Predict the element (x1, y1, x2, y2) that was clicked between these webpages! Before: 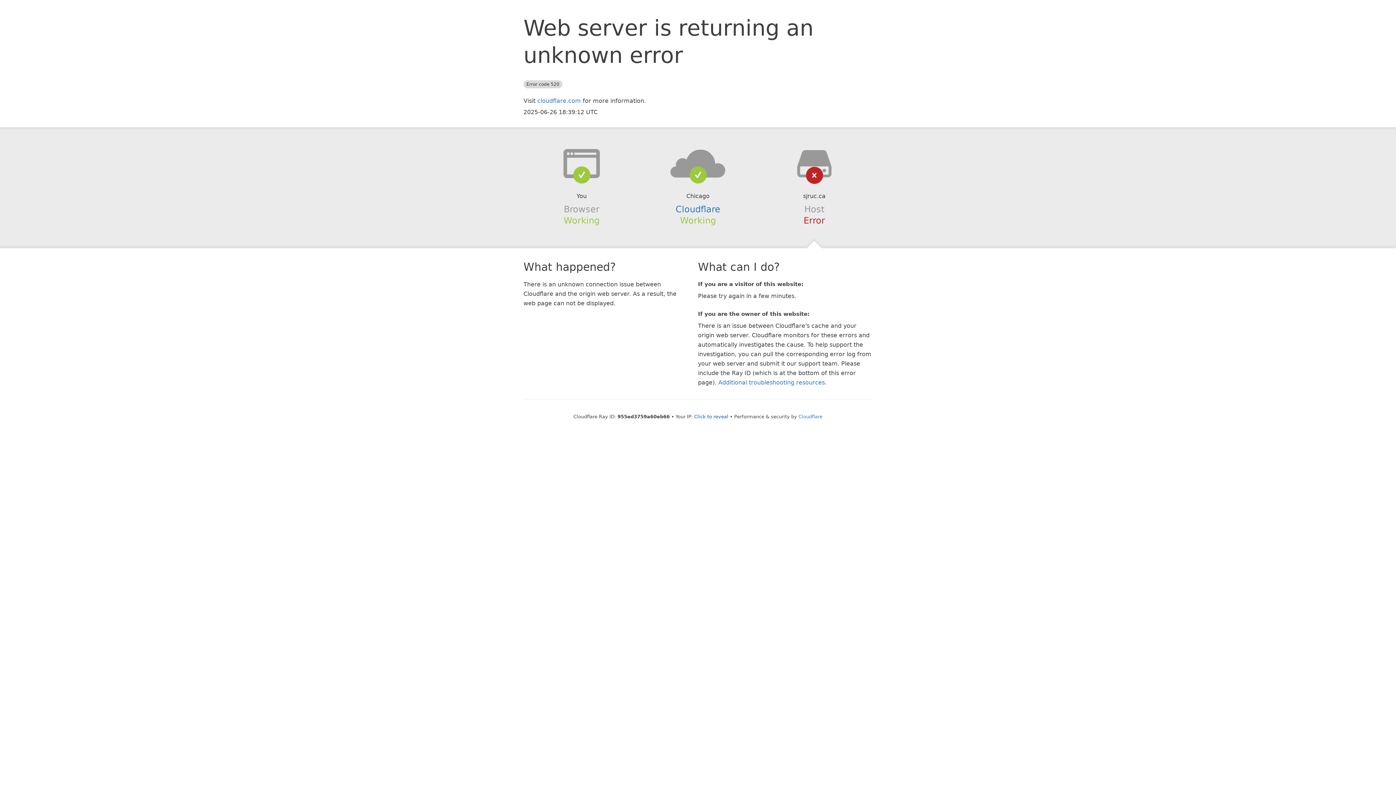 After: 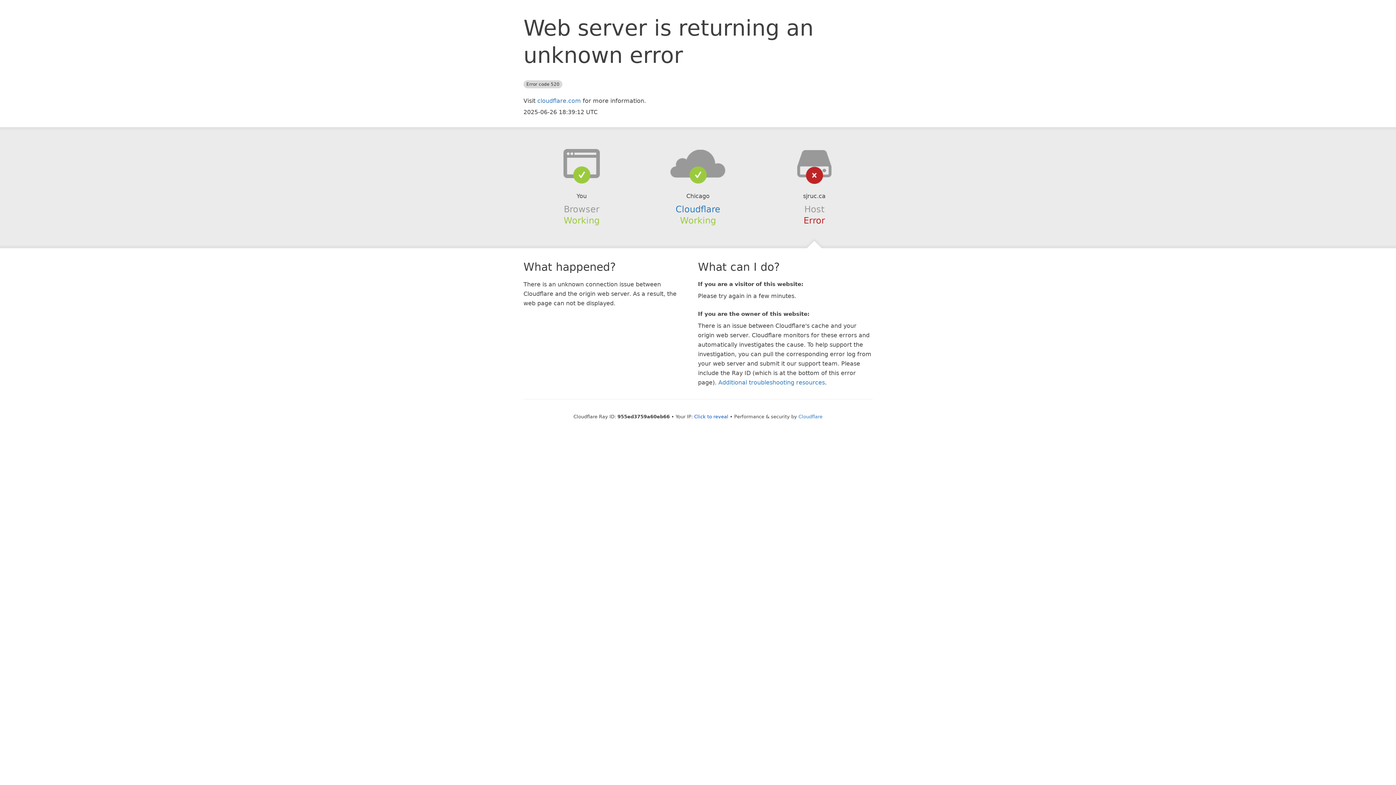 Action: bbox: (639, 148, 756, 178)